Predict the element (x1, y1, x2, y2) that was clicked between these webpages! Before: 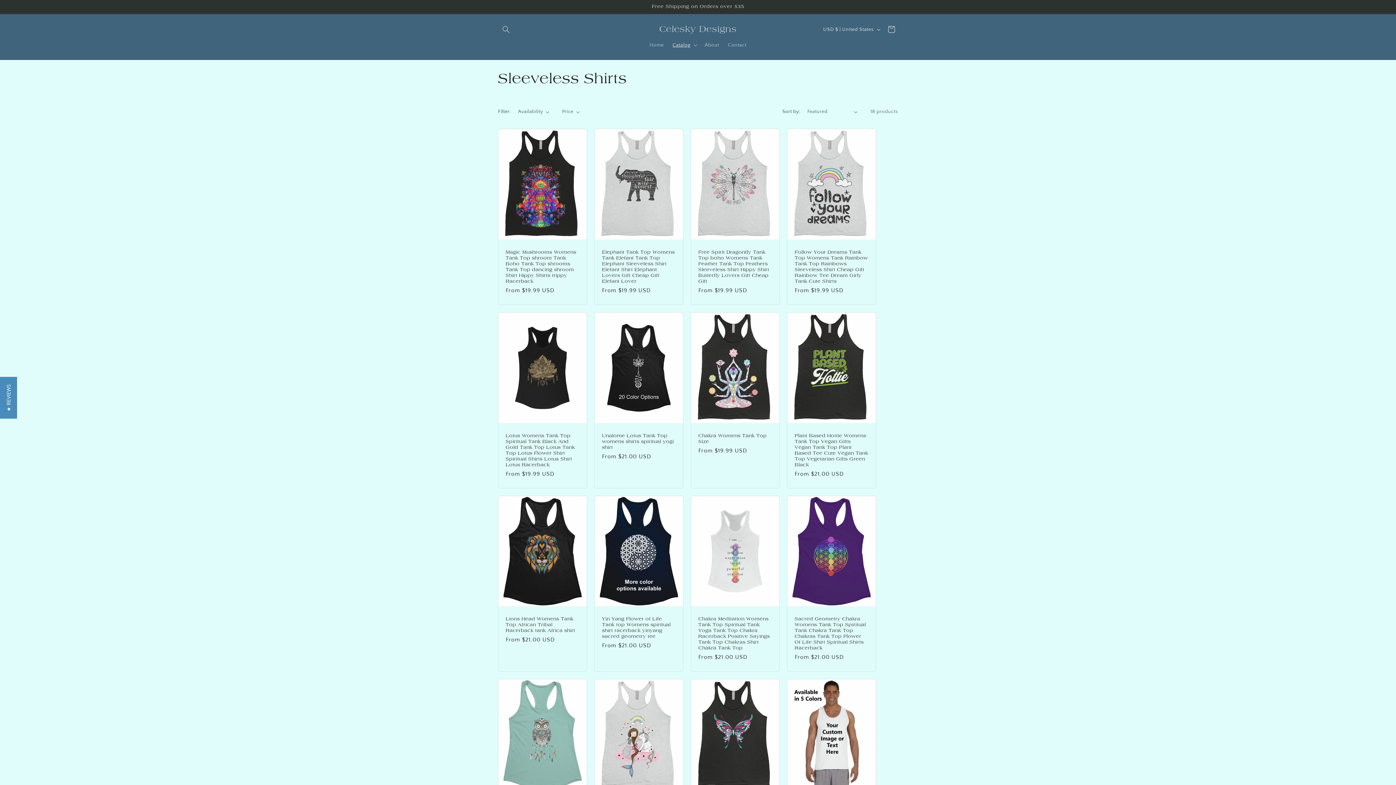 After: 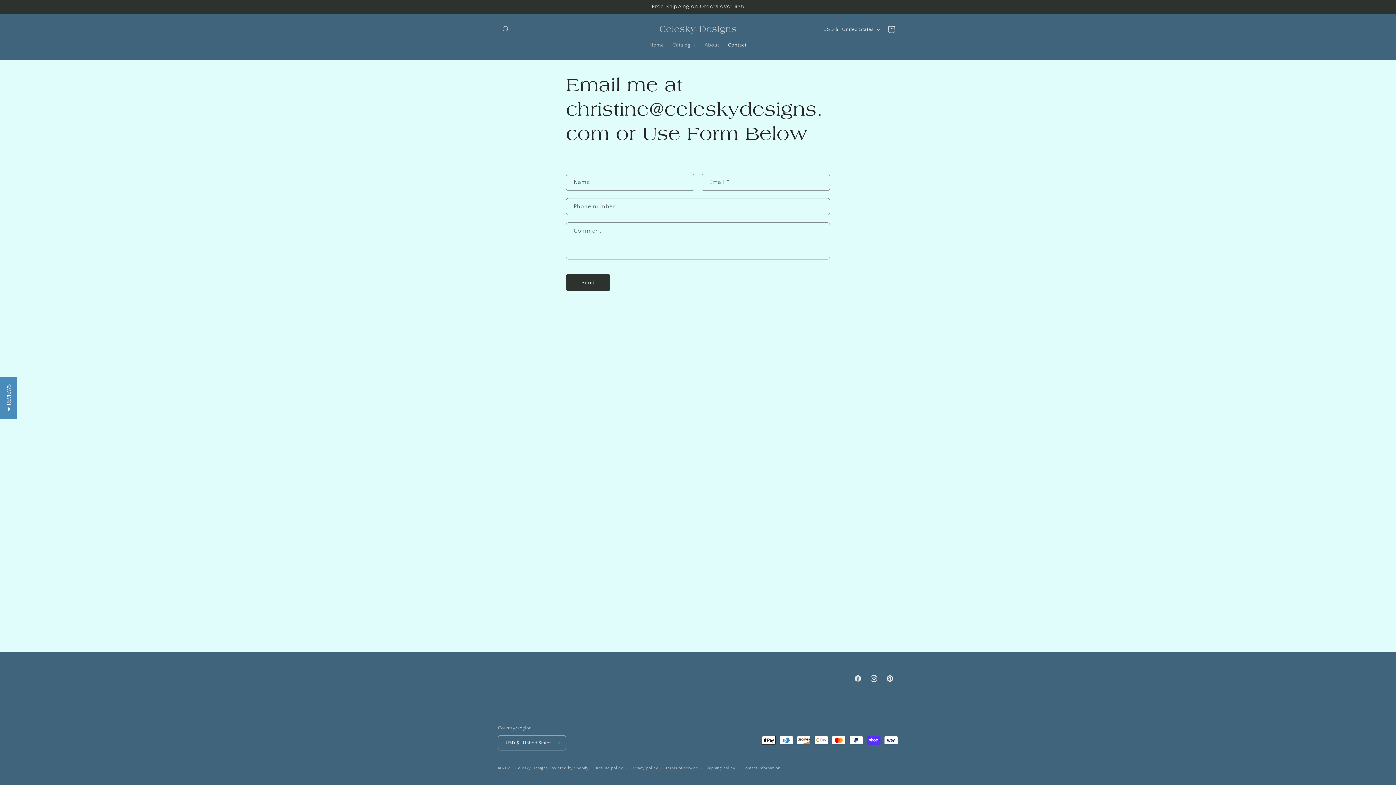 Action: bbox: (723, 37, 751, 52) label: Contact